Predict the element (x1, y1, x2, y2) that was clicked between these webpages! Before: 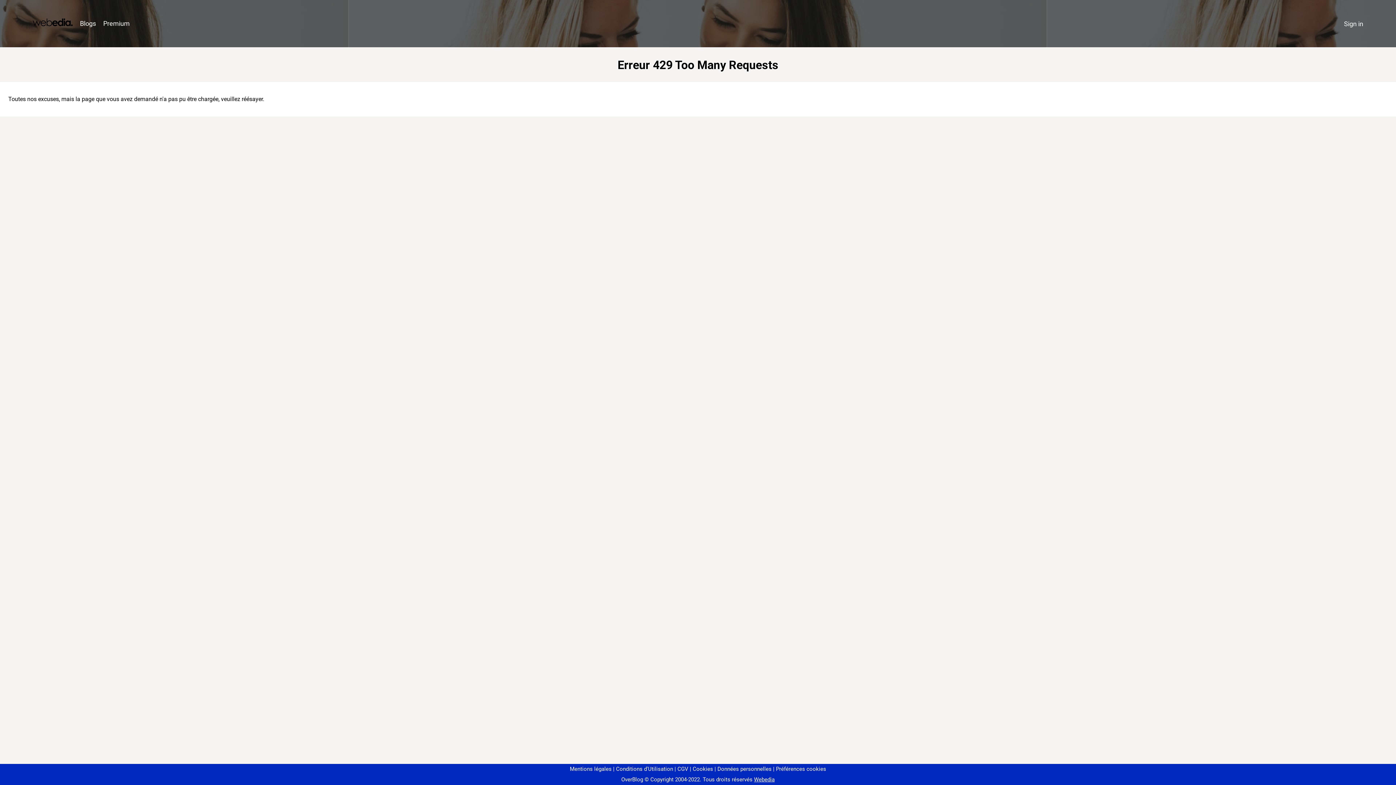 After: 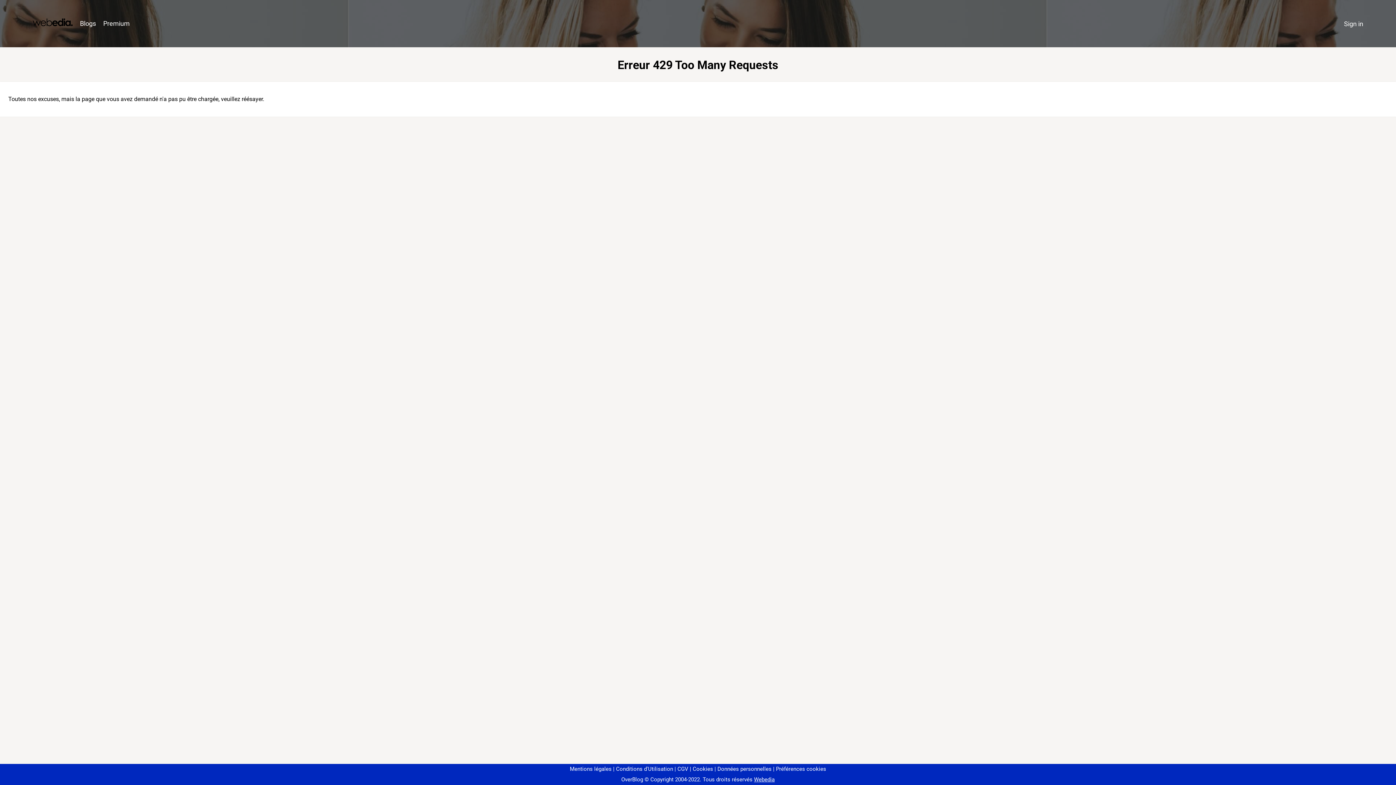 Action: bbox: (773, 766, 826, 772) label: Préférences cookies